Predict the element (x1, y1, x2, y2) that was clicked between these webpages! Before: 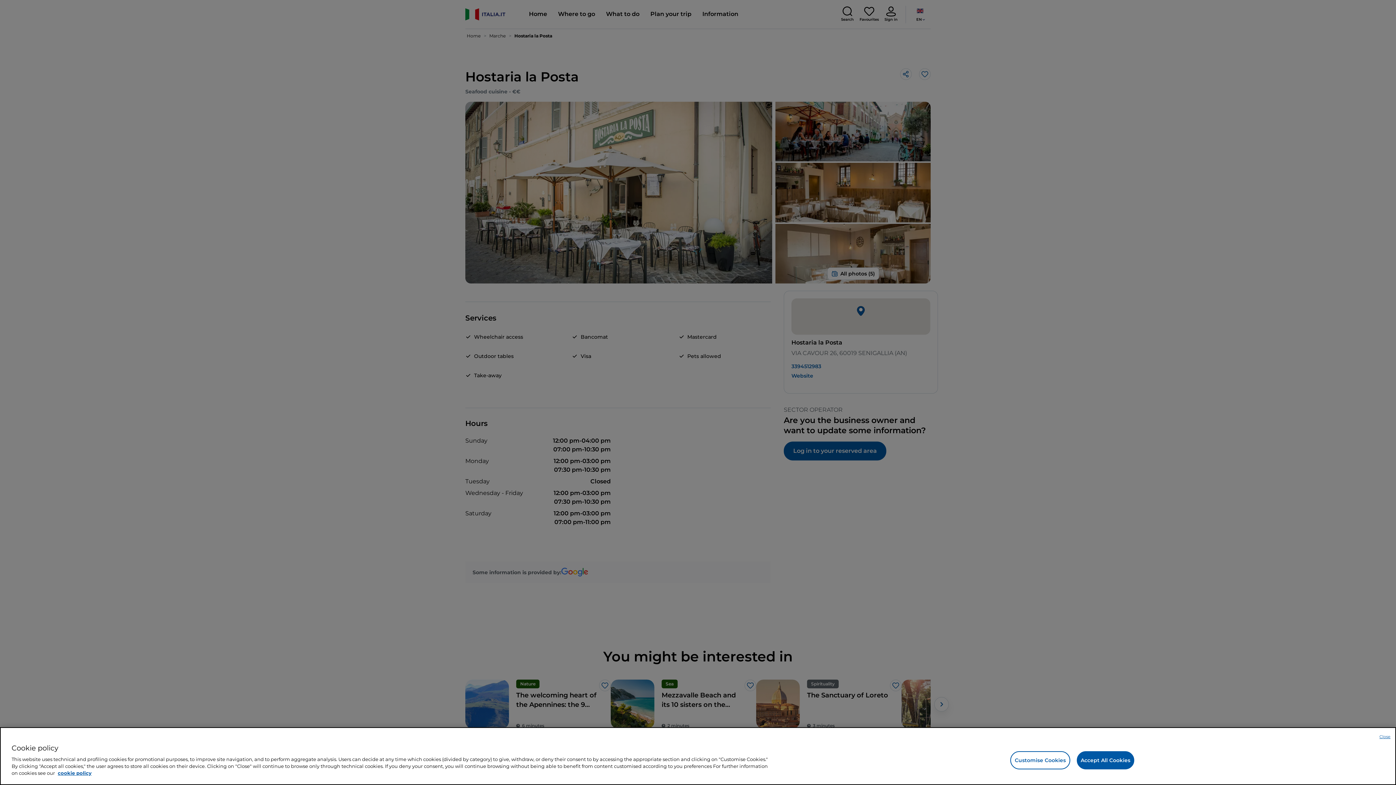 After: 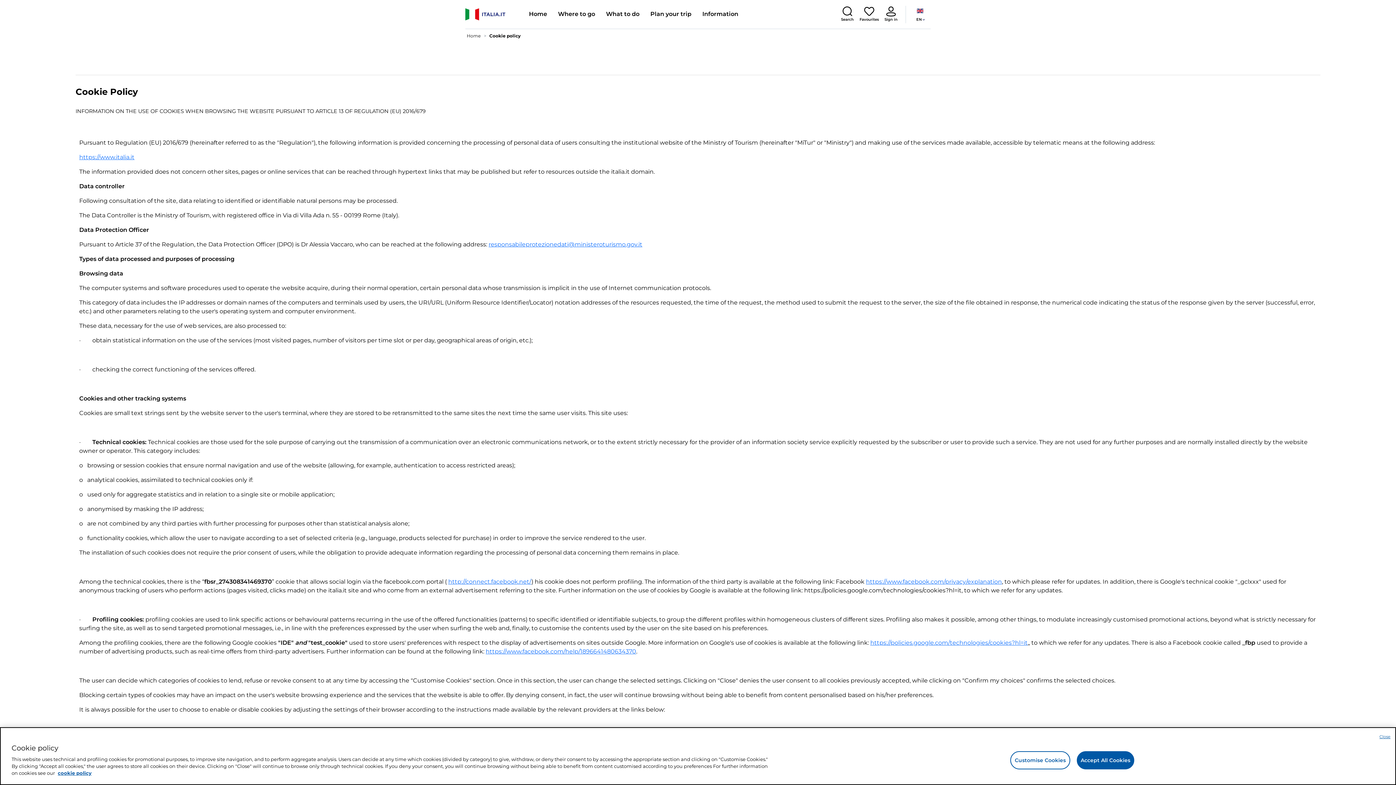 Action: bbox: (57, 770, 91, 776) label: More information about your privacy